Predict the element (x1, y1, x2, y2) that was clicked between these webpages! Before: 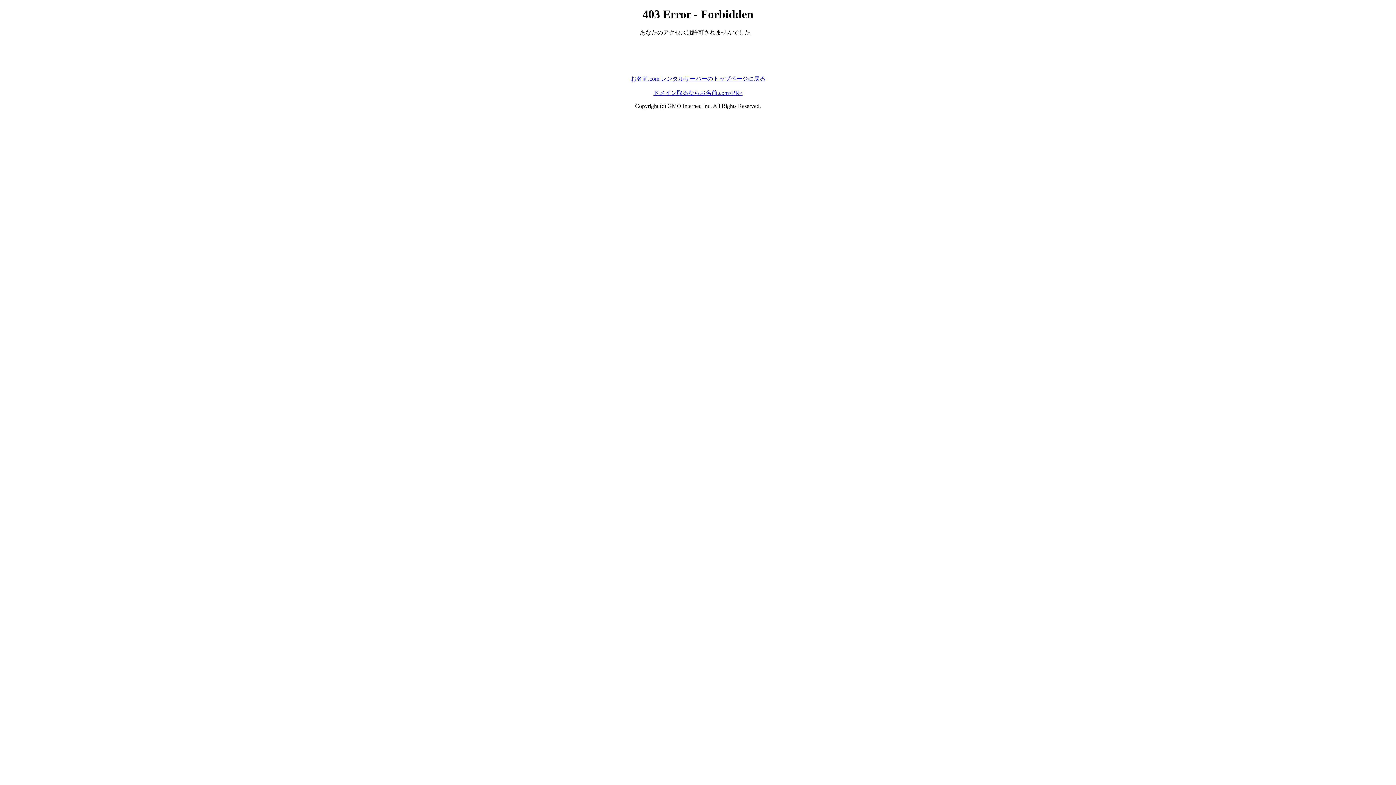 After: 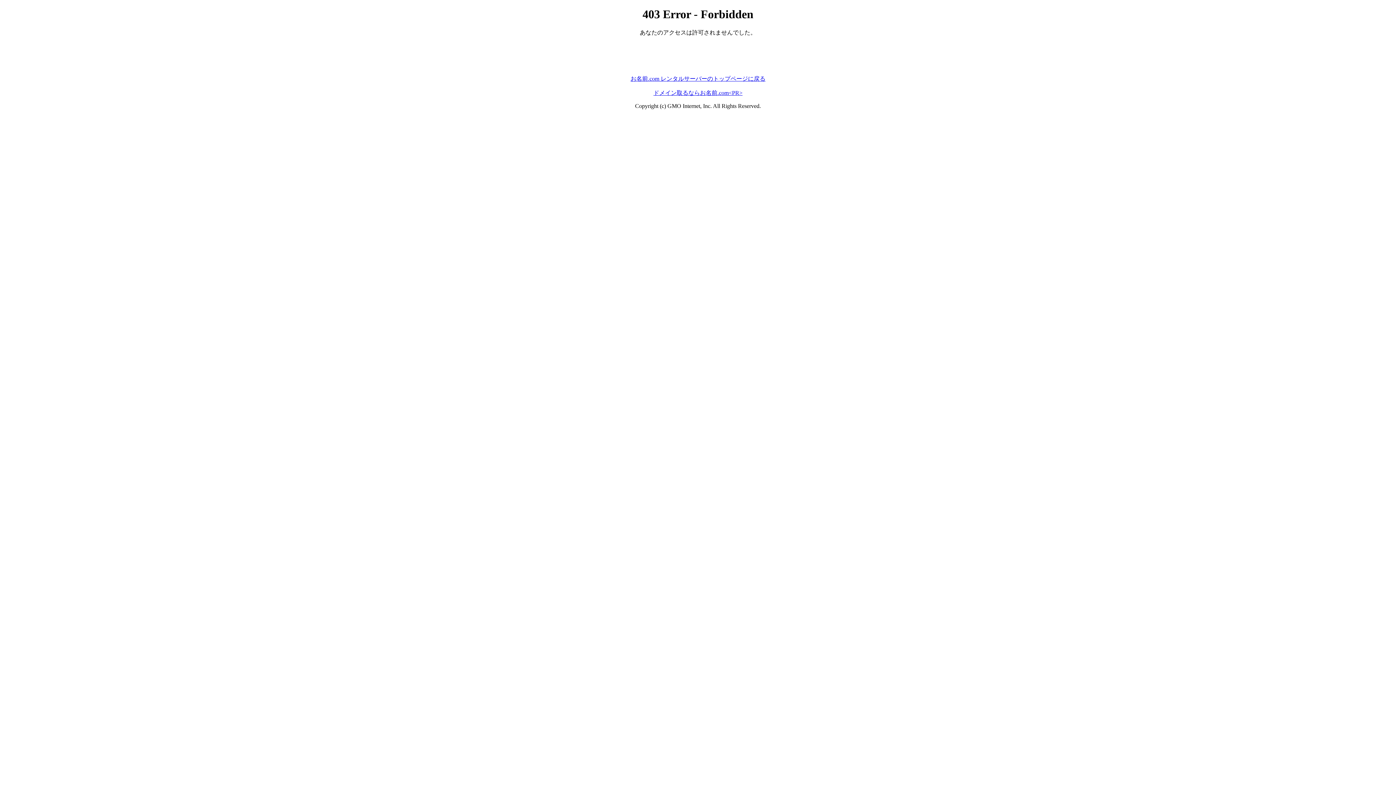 Action: bbox: (653, 89, 742, 95) label: ドメイン取るならお名前.com<PR>